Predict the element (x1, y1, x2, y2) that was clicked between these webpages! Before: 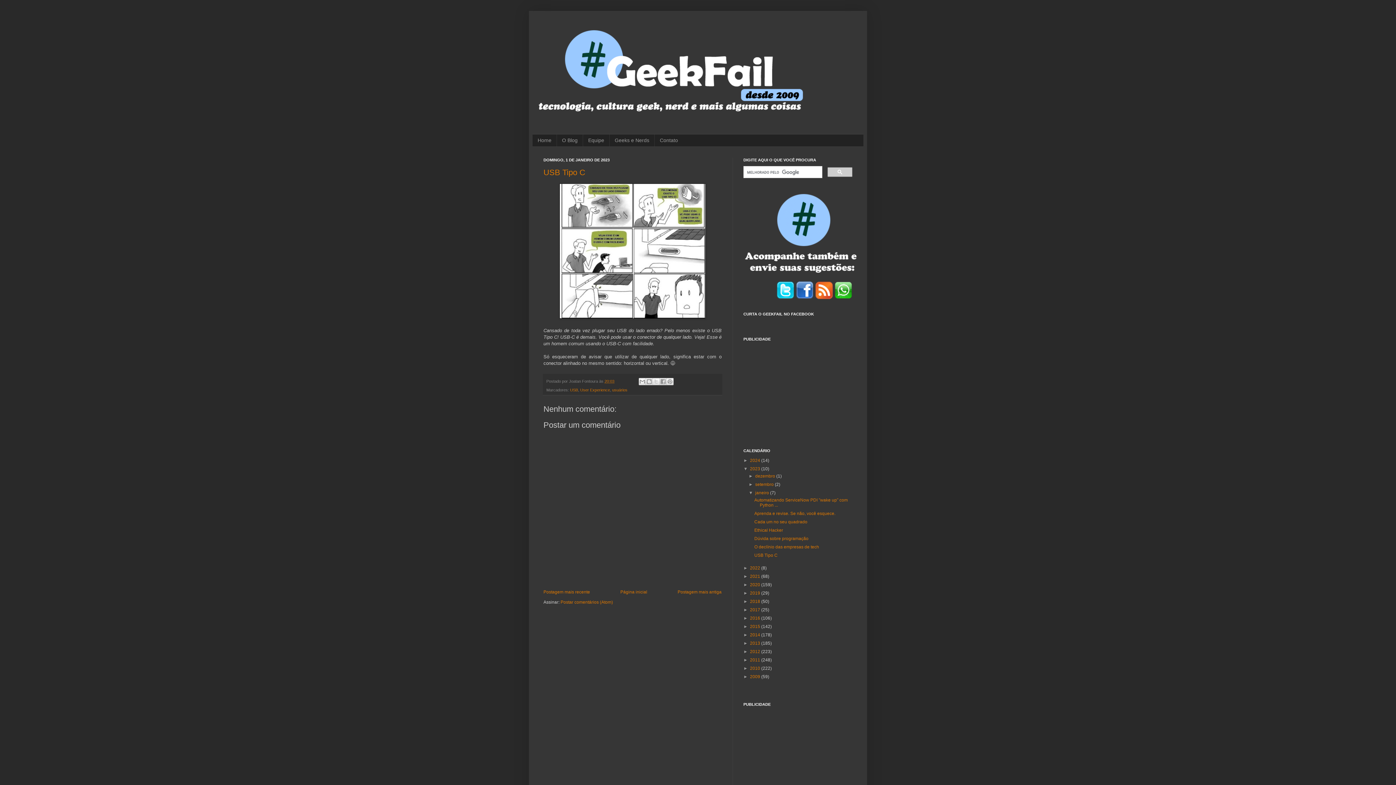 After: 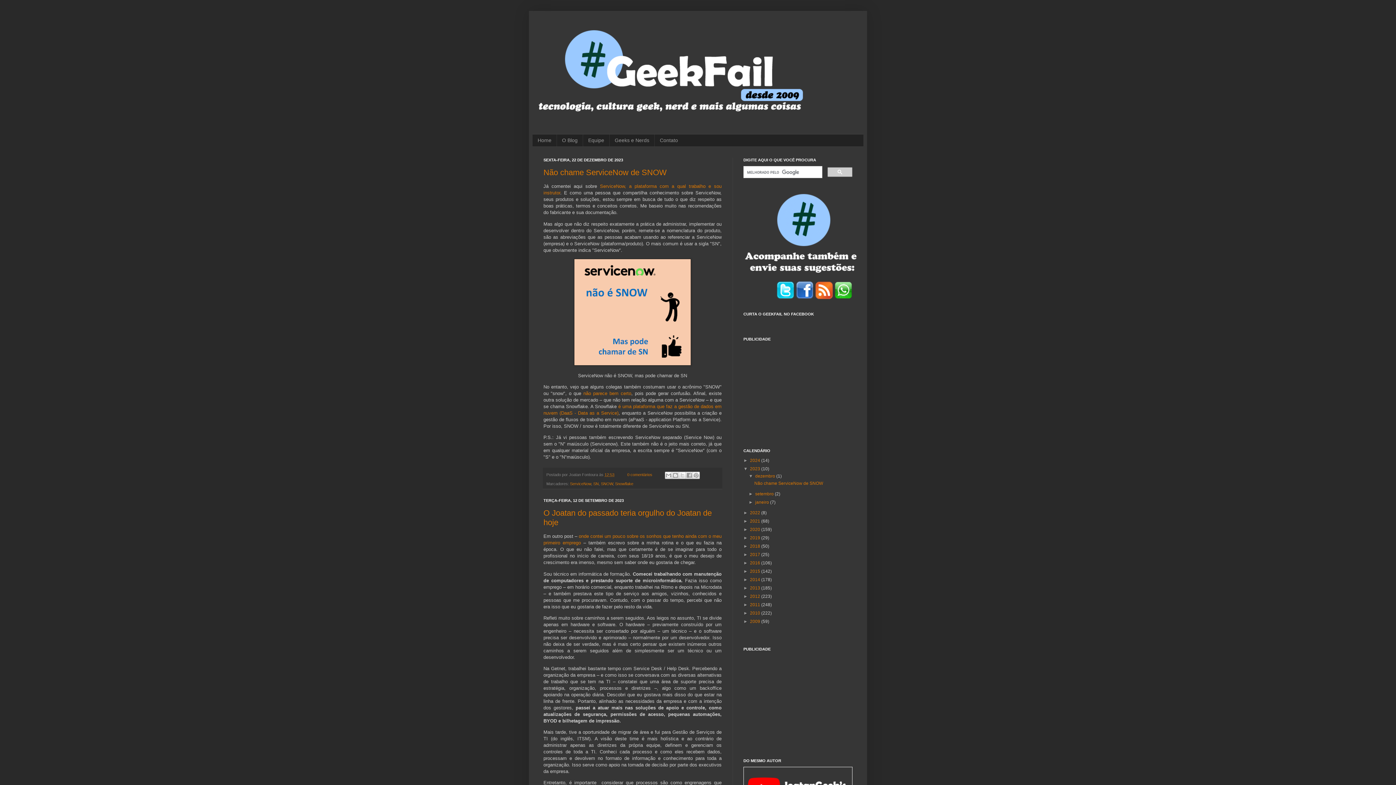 Action: label: 2023  bbox: (750, 466, 761, 471)